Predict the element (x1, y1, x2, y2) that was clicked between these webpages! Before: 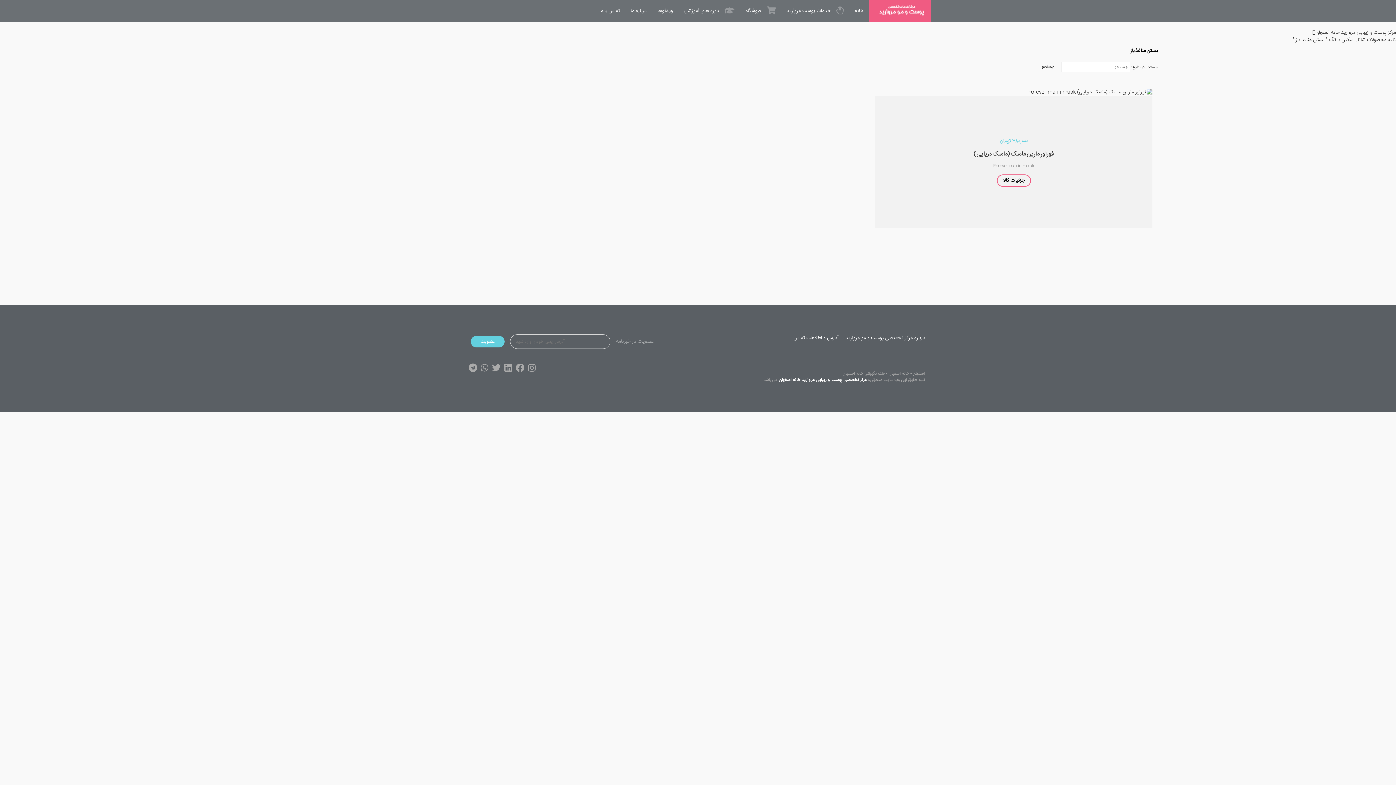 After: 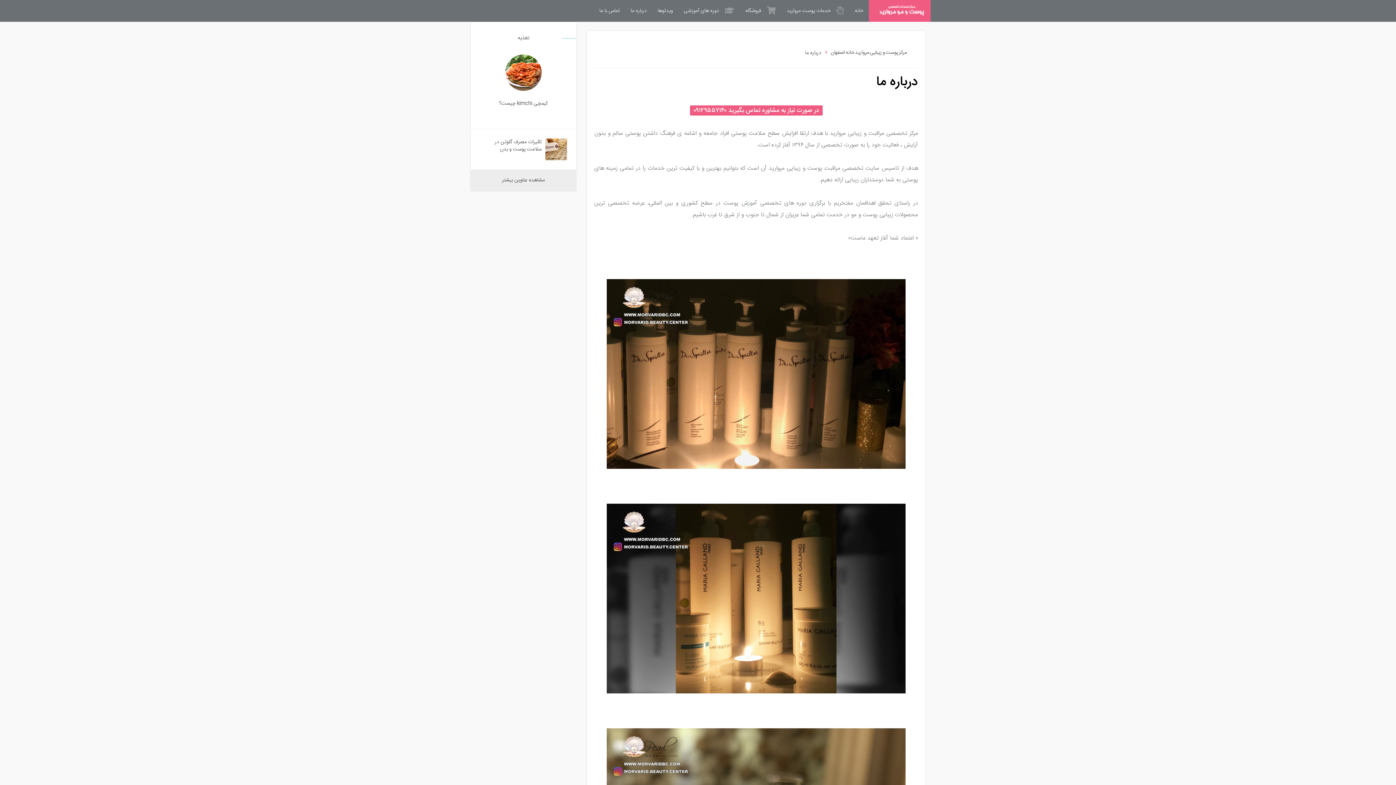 Action: label: درباره مرکز تخصصی پوست و مو مروارید bbox: (845, 334, 925, 341)